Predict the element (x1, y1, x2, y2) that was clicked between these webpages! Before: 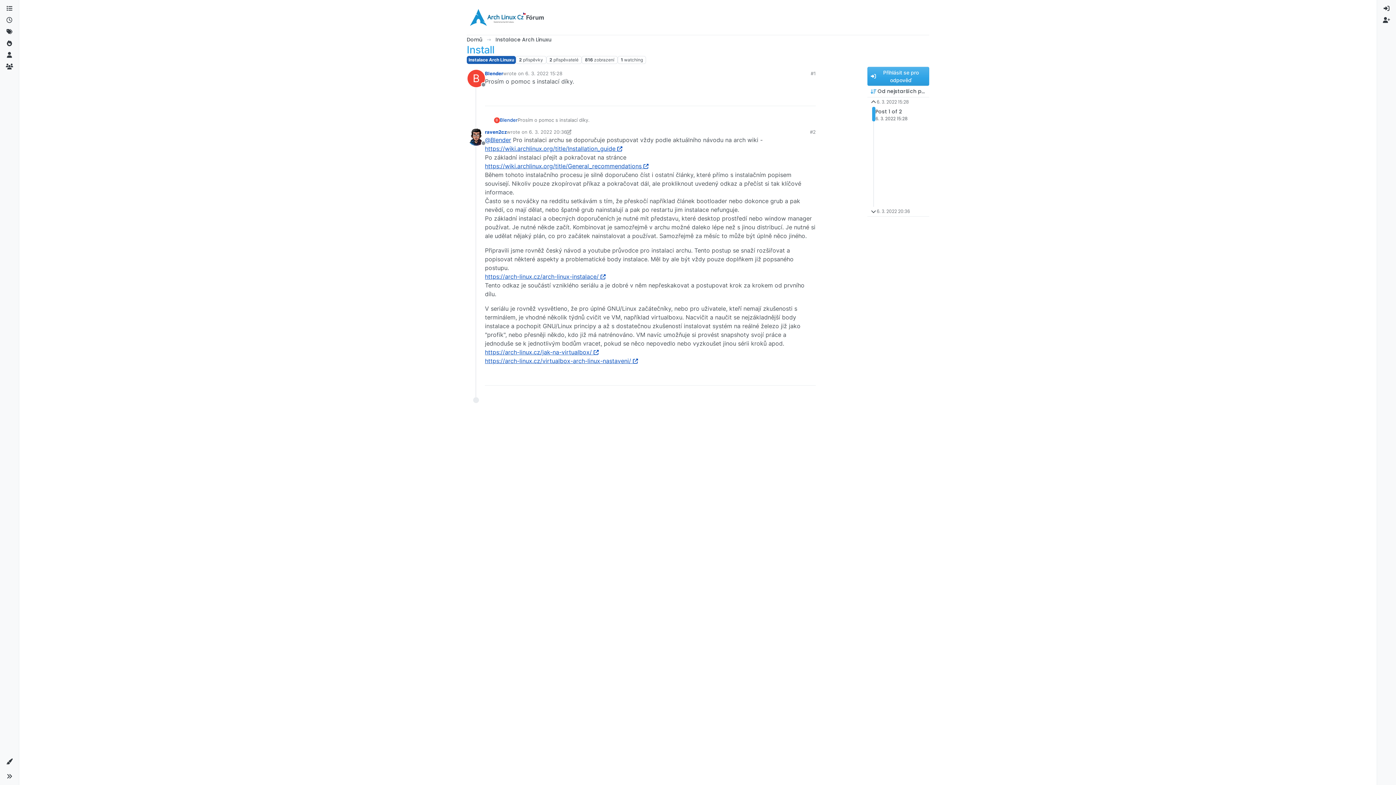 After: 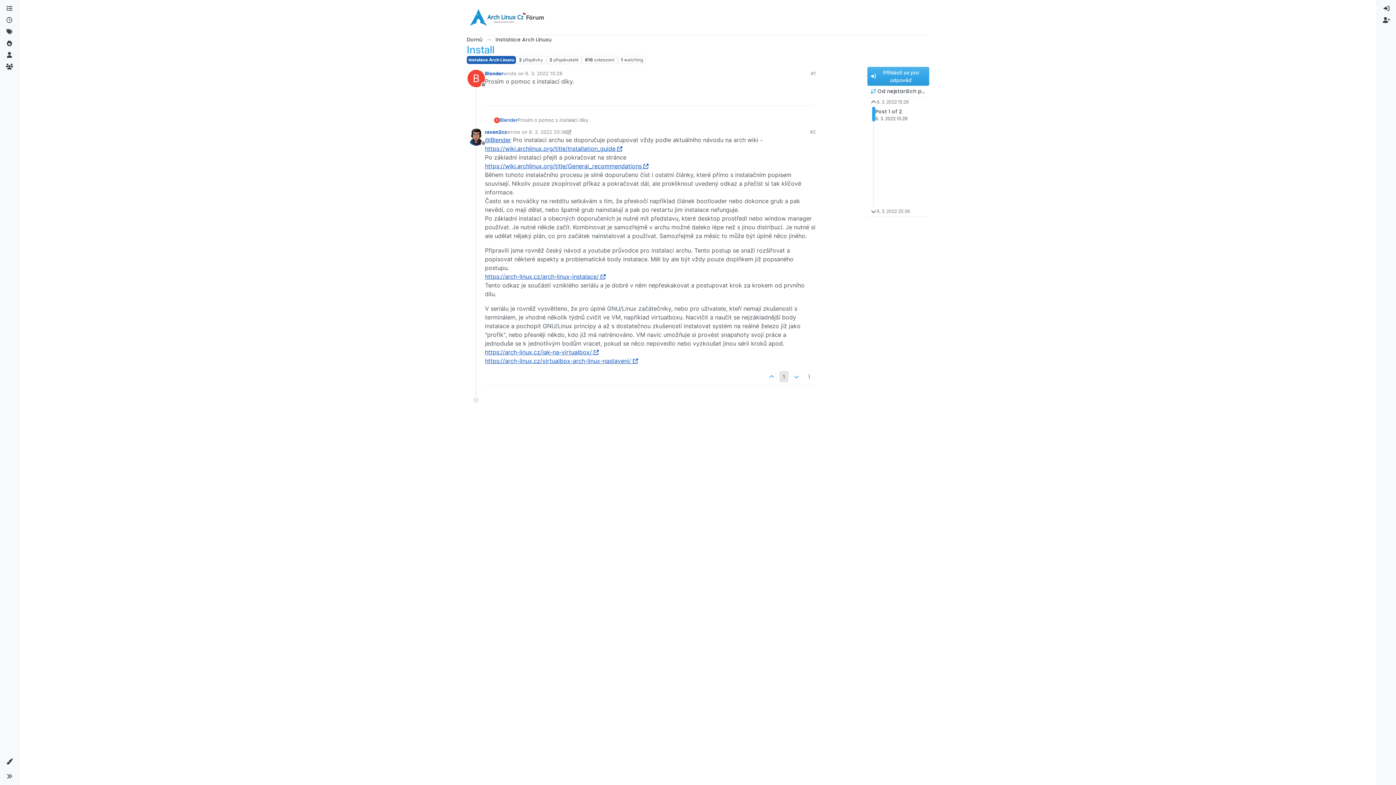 Action: bbox: (779, 371, 788, 382) label: 1